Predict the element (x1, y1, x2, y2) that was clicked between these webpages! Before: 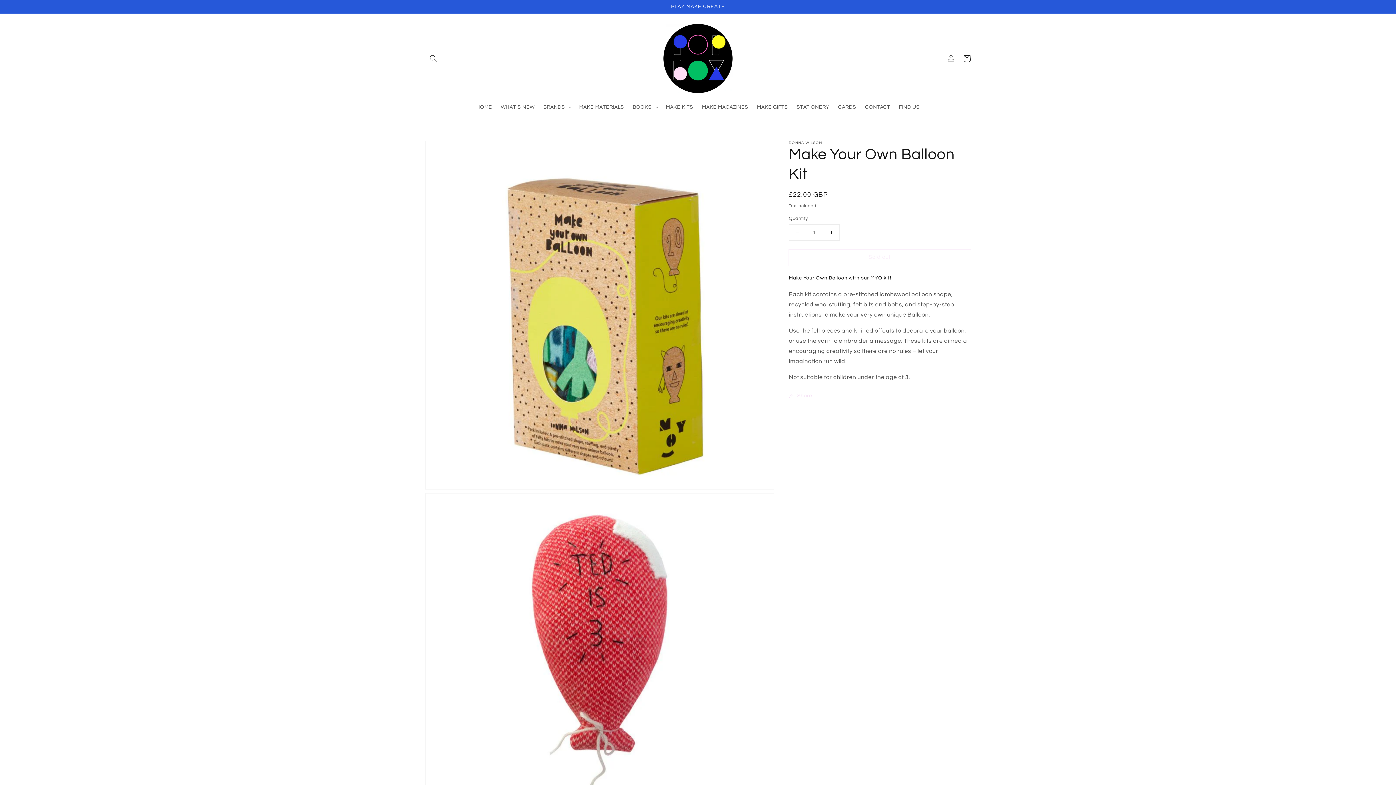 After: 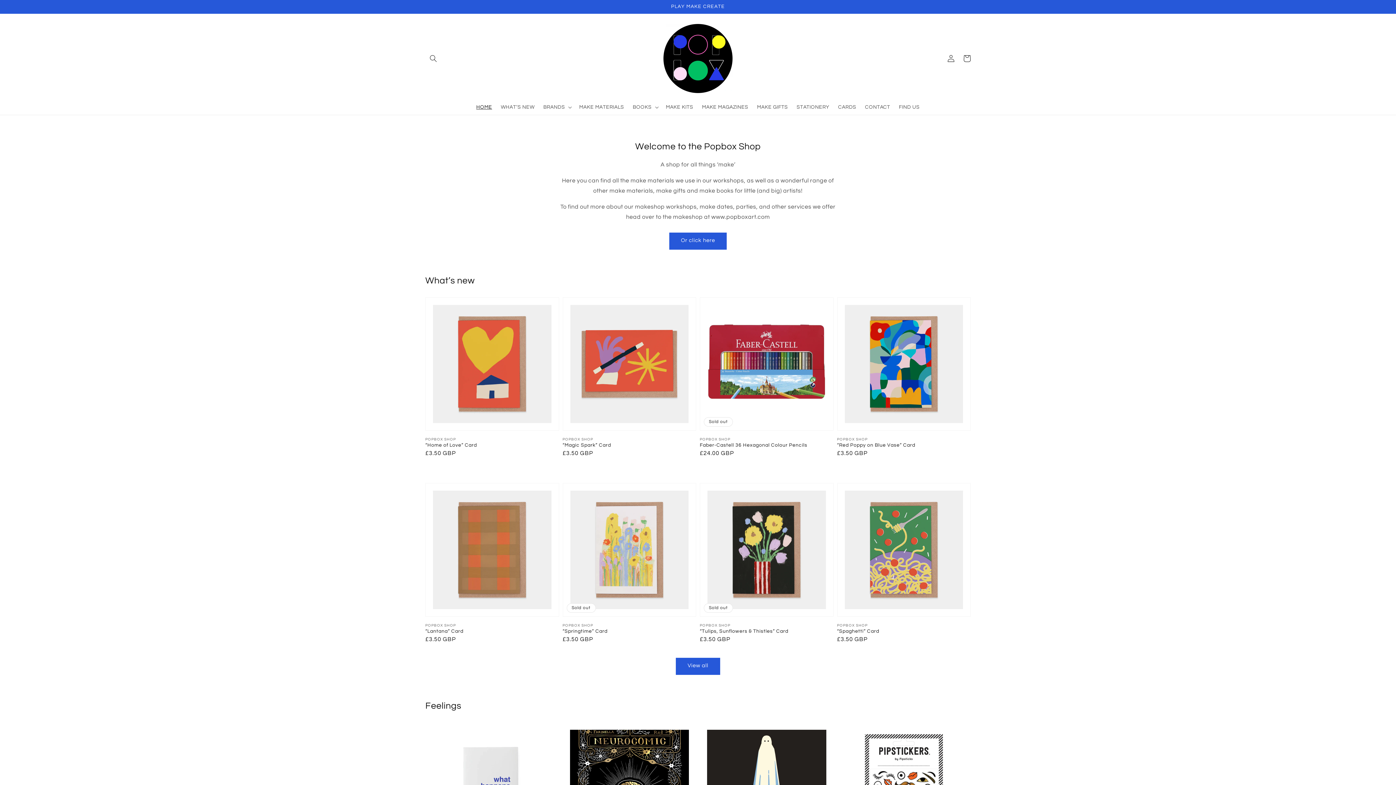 Action: bbox: (472, 99, 496, 114) label: HOME